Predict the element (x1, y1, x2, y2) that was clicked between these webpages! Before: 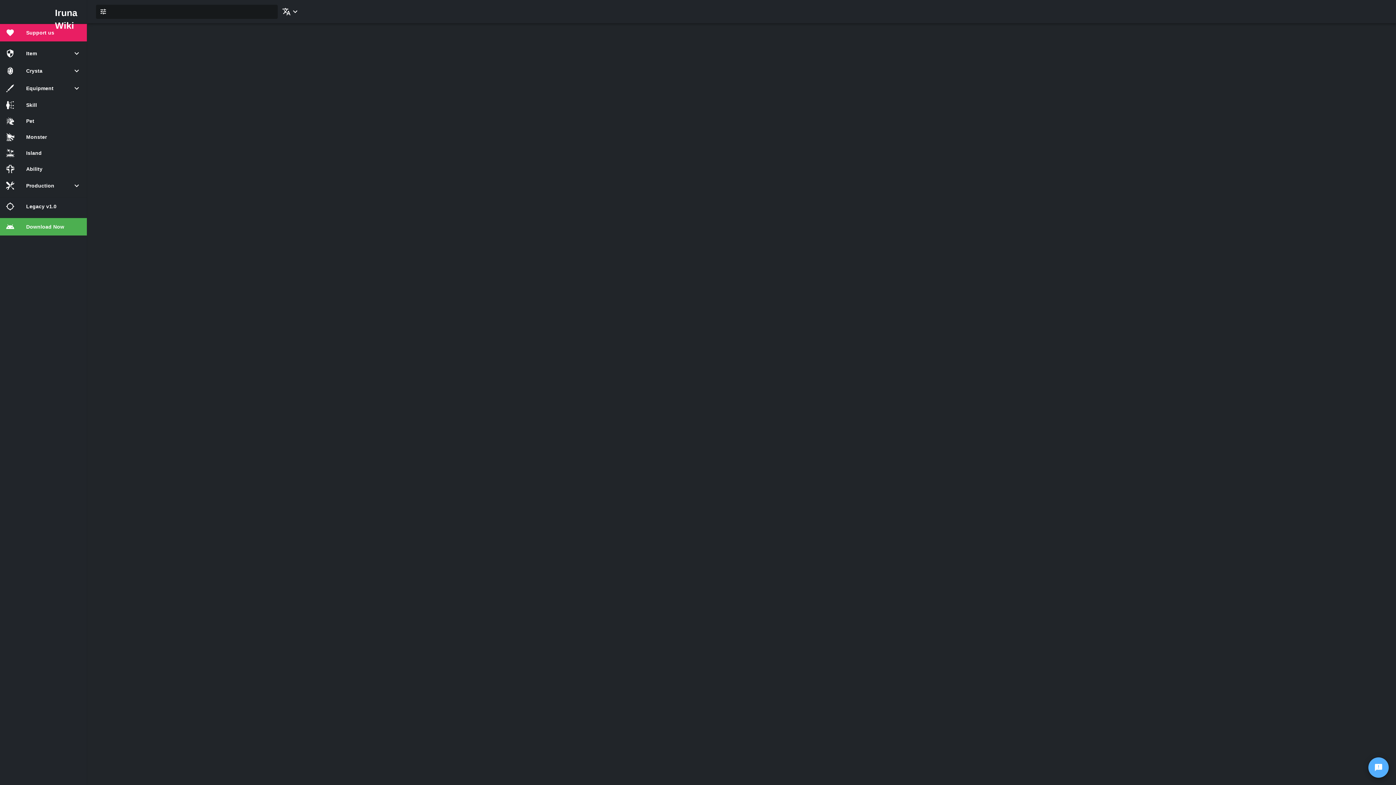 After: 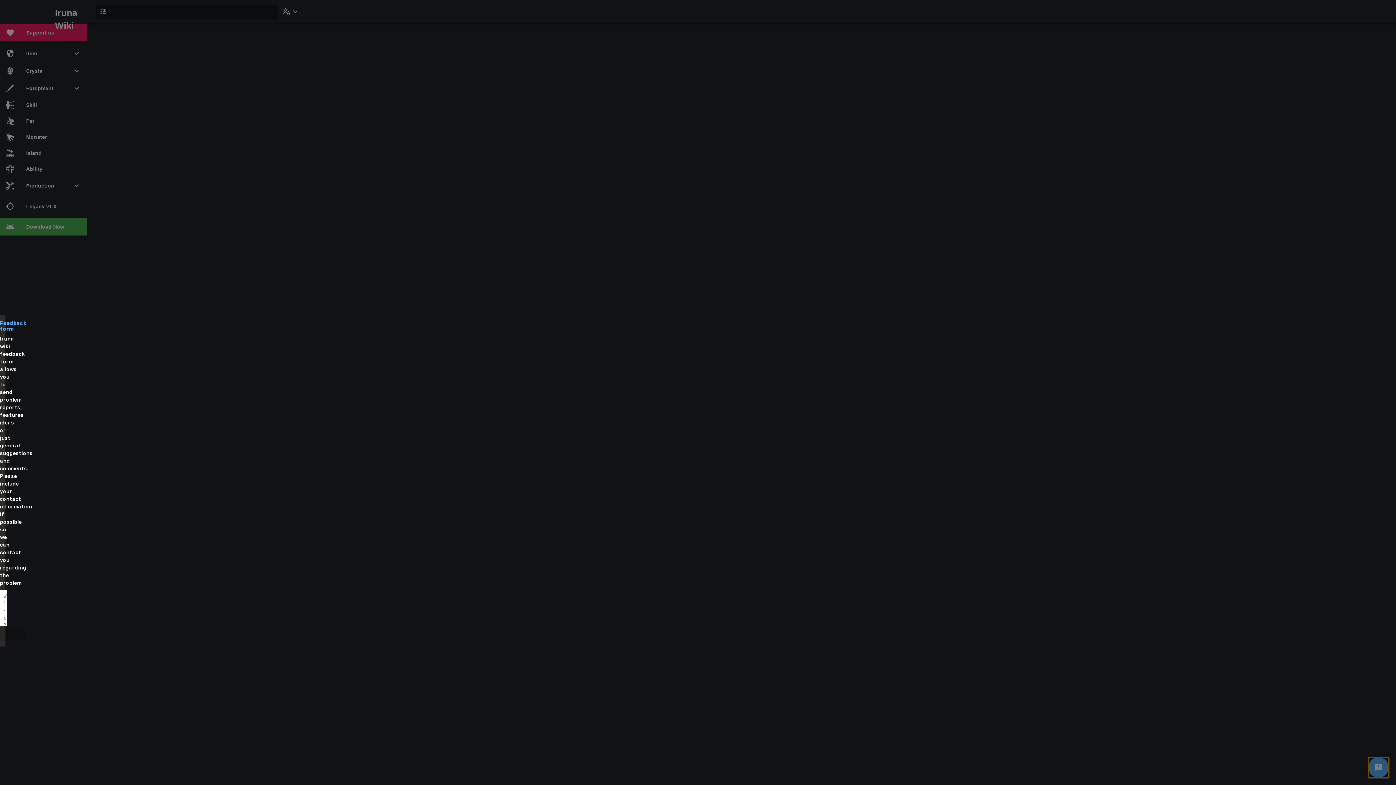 Action: bbox: (1368, 757, 1389, 778) label: edit